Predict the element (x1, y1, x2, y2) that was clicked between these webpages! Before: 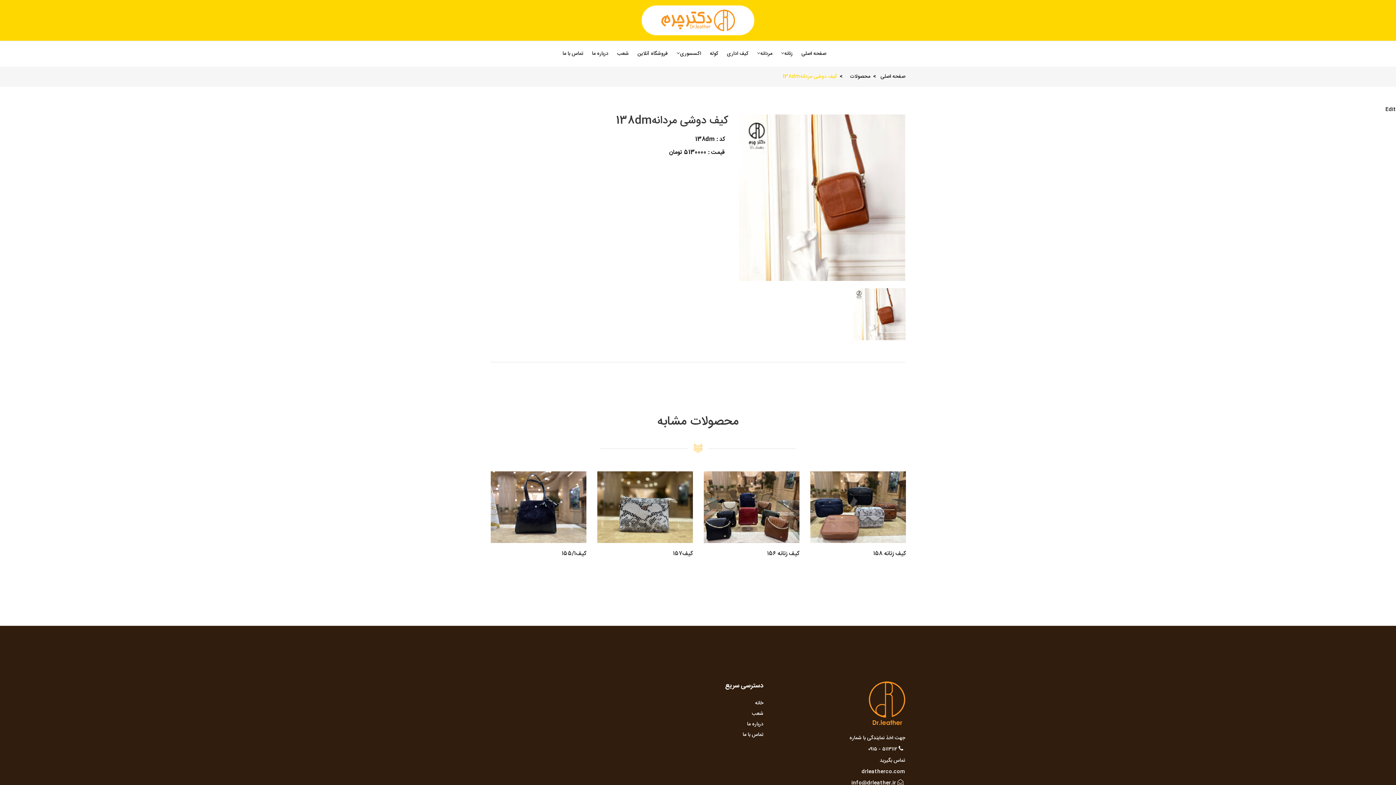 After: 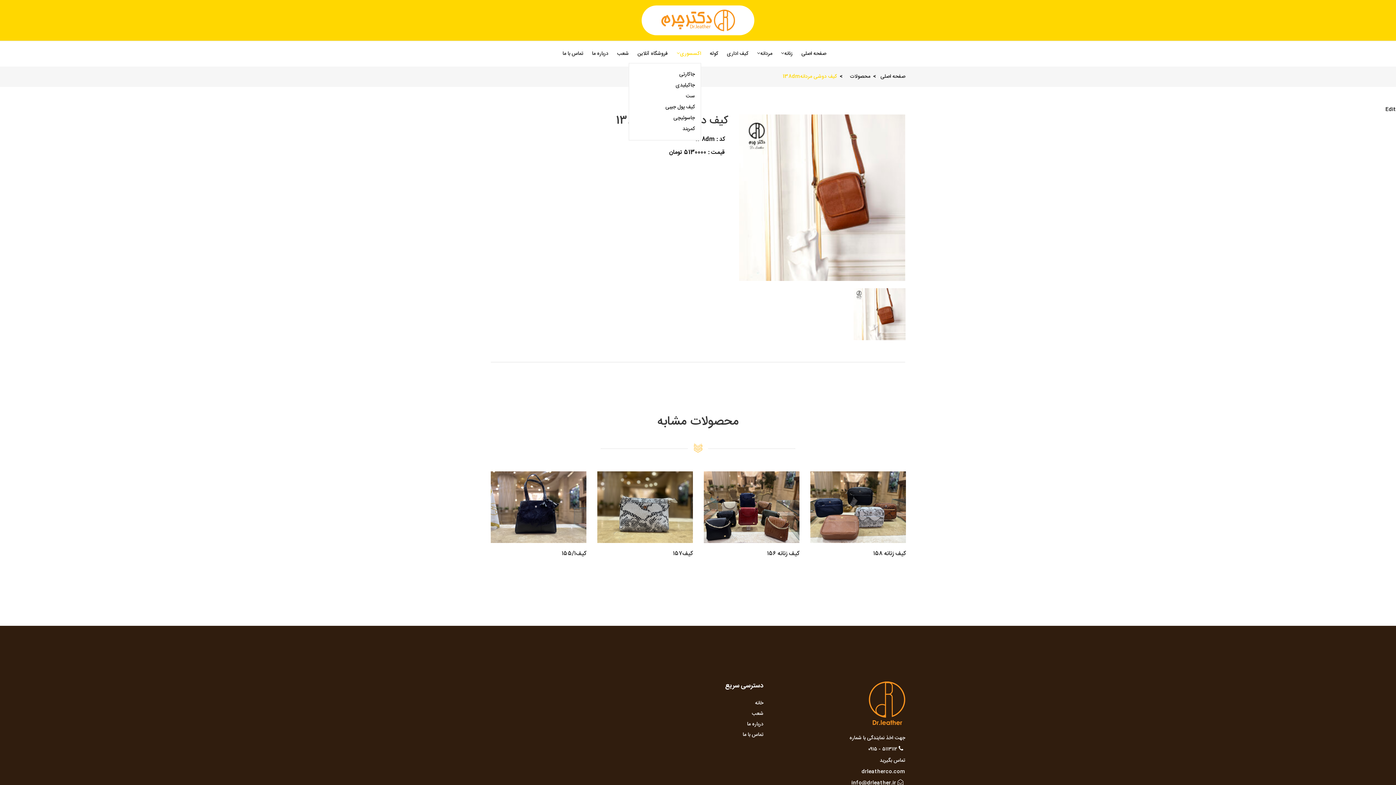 Action: bbox: (676, 44, 701, 62) label: اکسسوری